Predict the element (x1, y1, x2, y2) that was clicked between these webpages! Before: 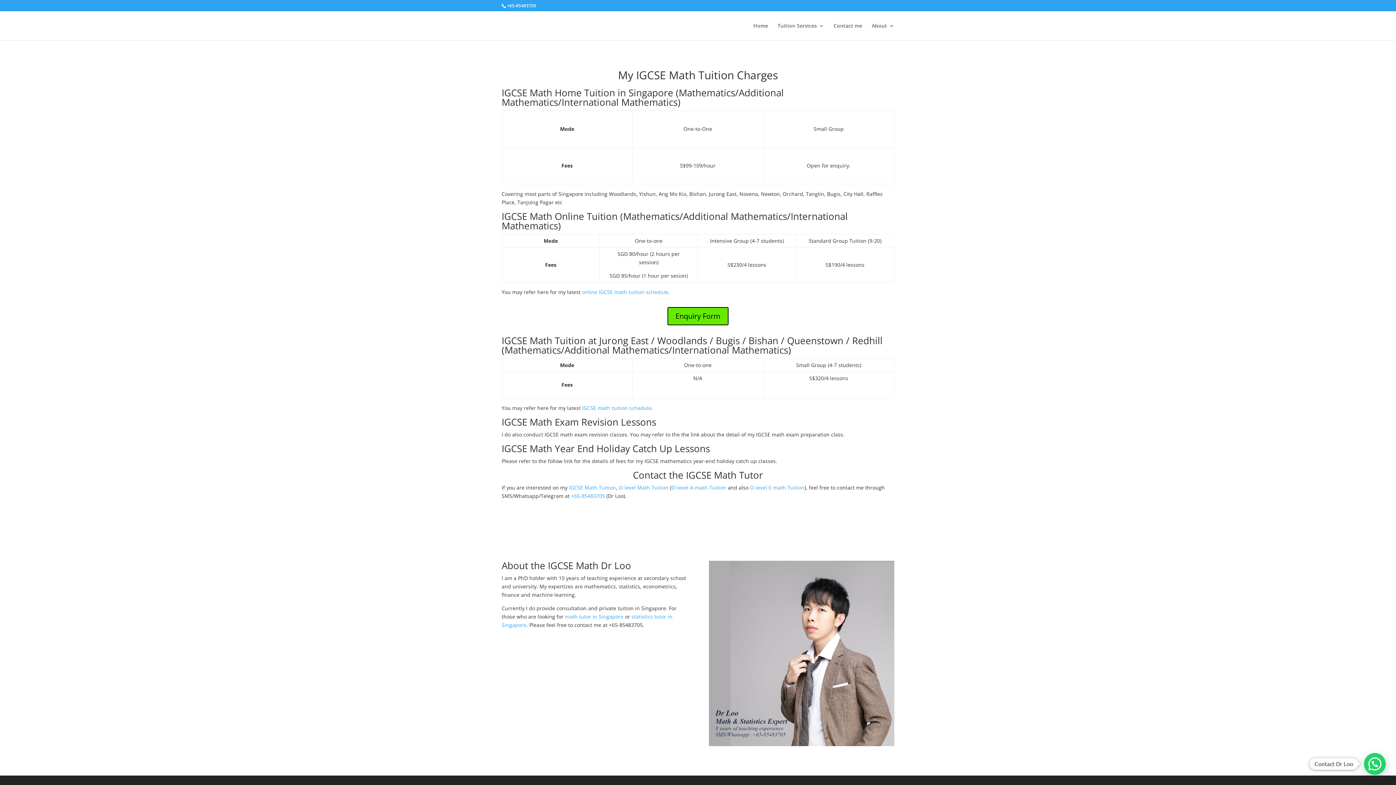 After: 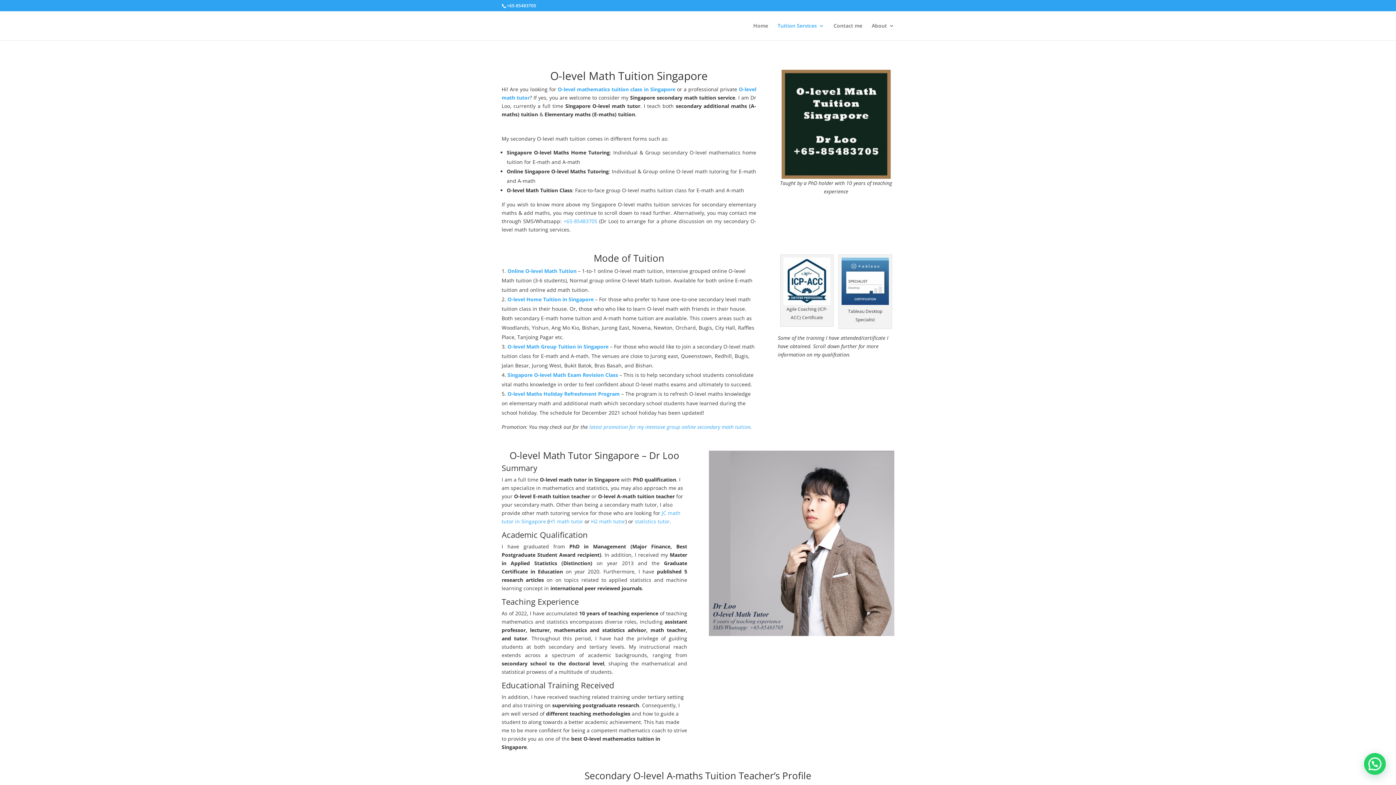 Action: bbox: (750, 484, 804, 491) label: O-level E-math Tuition